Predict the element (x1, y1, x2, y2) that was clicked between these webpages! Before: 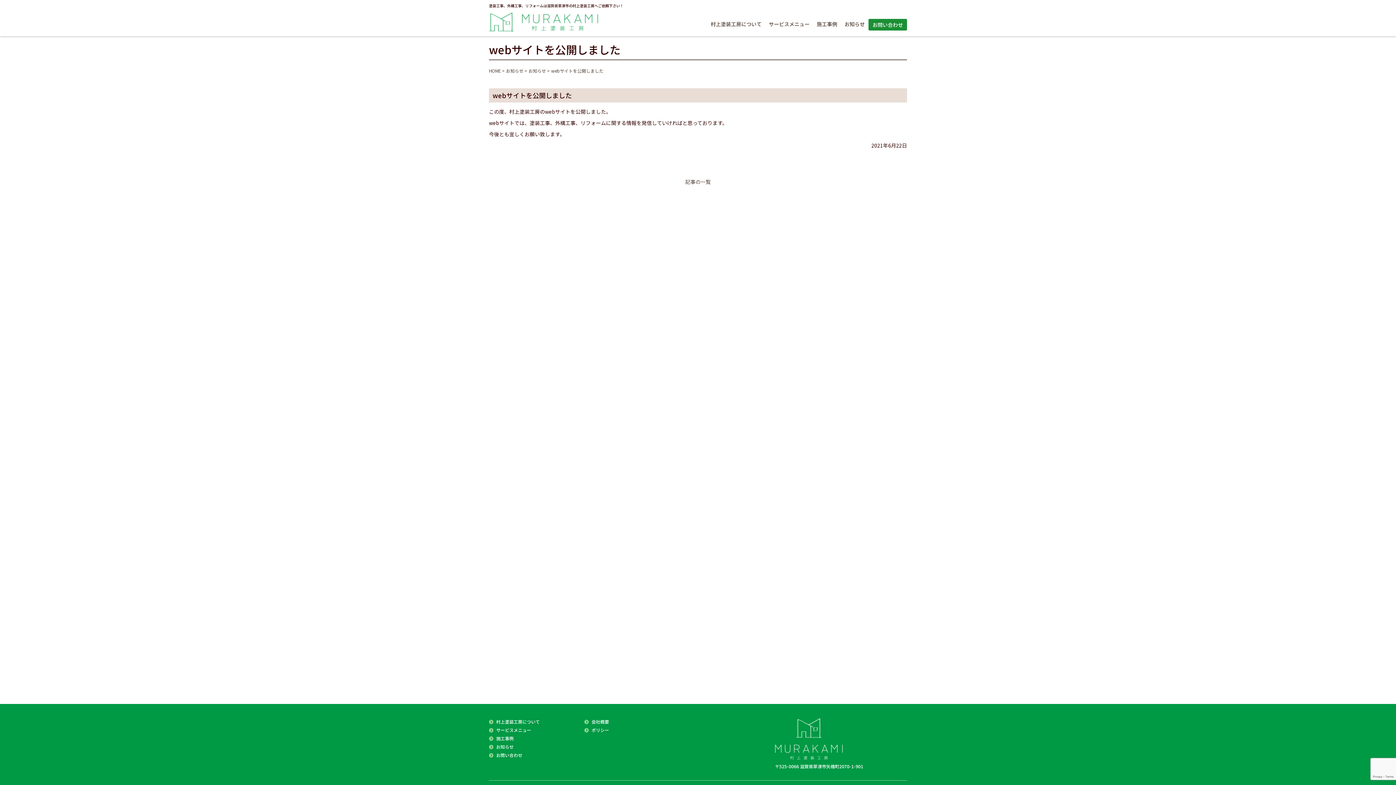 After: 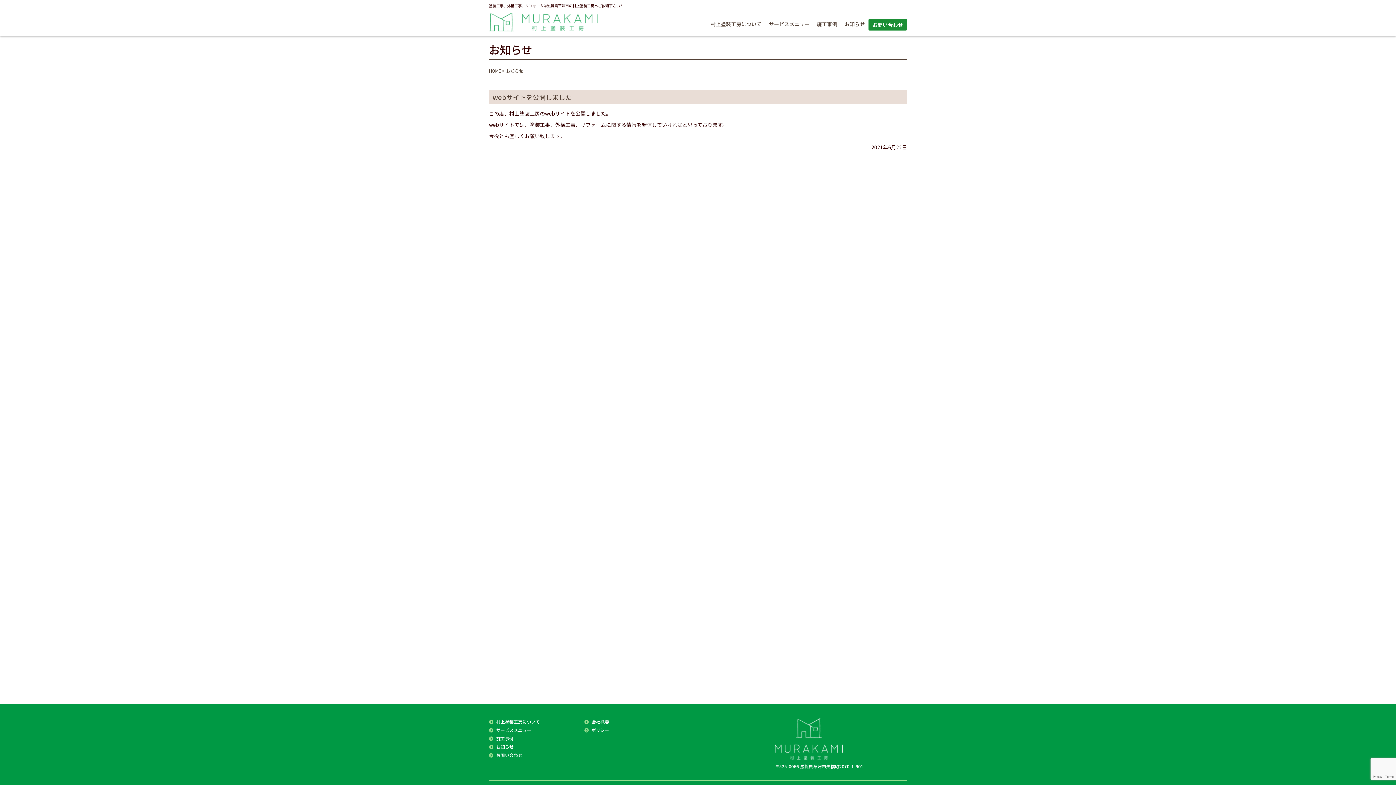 Action: bbox: (506, 67, 523, 73) label: お知らせ